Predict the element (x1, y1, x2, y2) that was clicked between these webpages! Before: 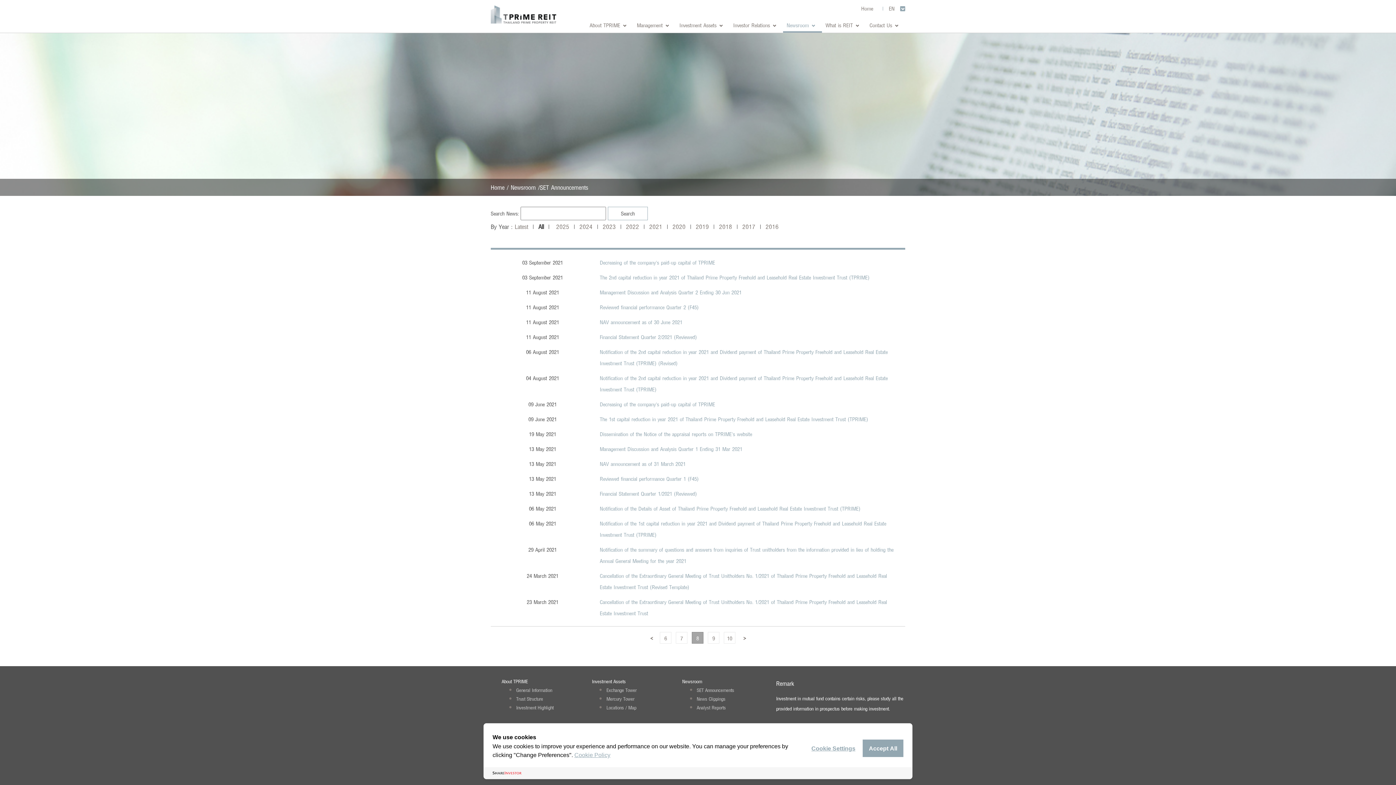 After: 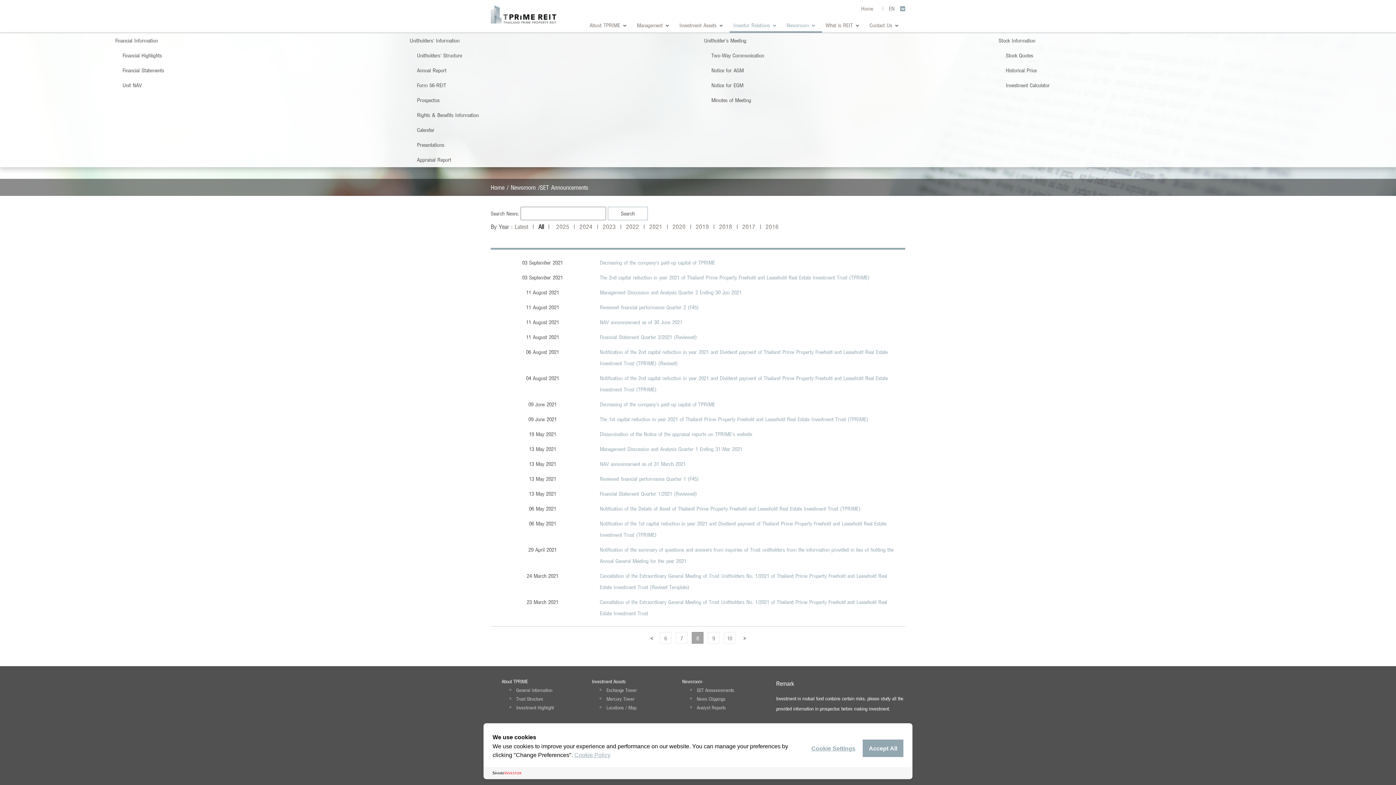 Action: label: Investor Relations bbox: (729, 18, 783, 32)